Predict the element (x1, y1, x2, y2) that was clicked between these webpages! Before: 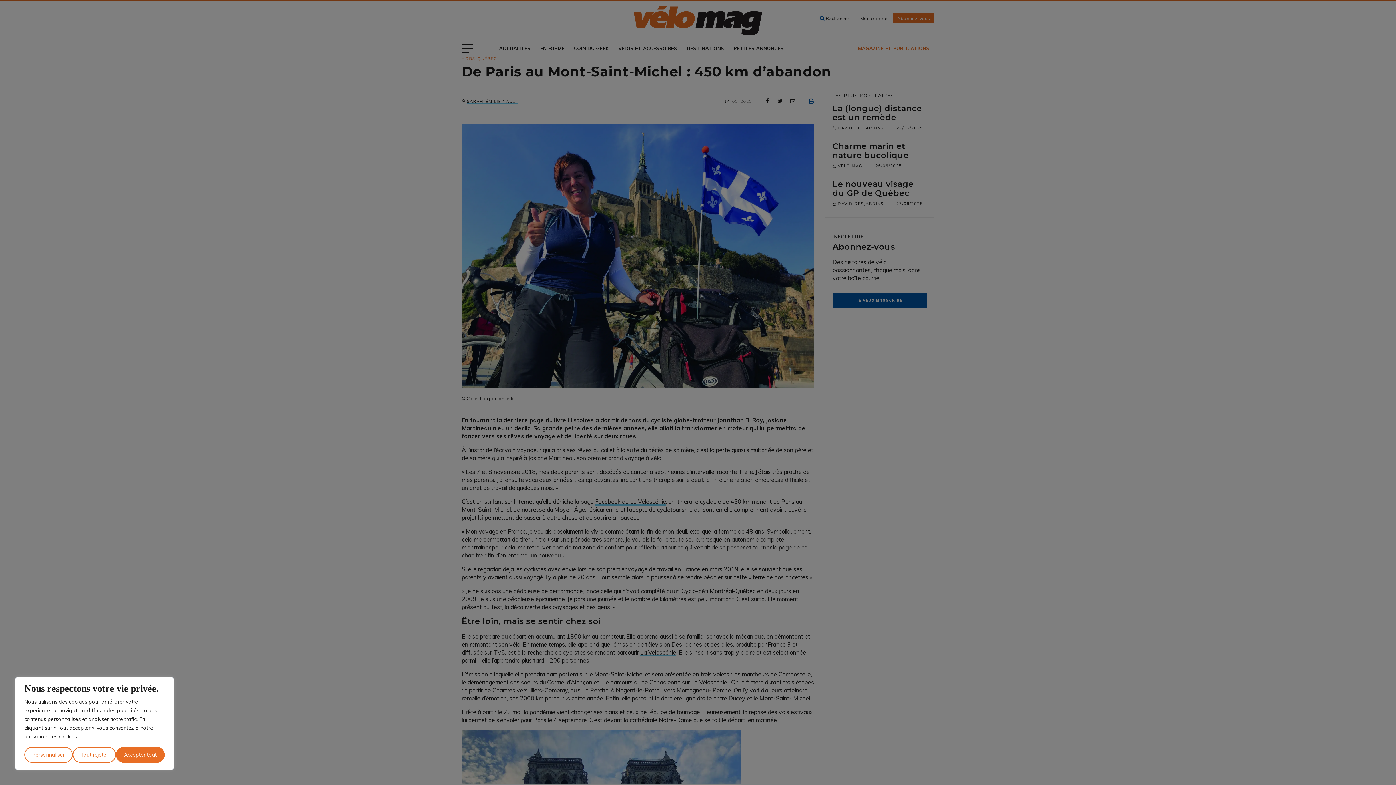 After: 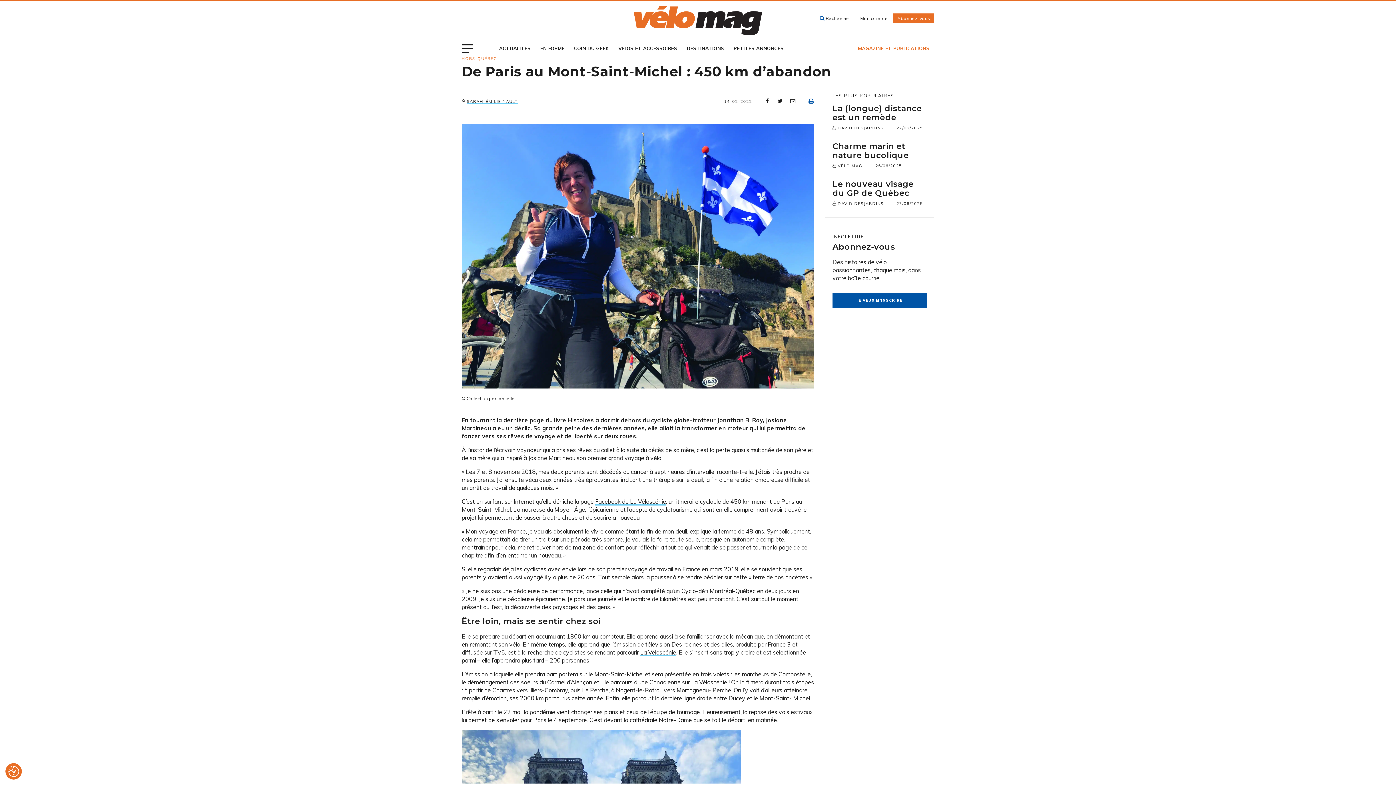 Action: label: Tout rejeter bbox: (72, 747, 116, 763)